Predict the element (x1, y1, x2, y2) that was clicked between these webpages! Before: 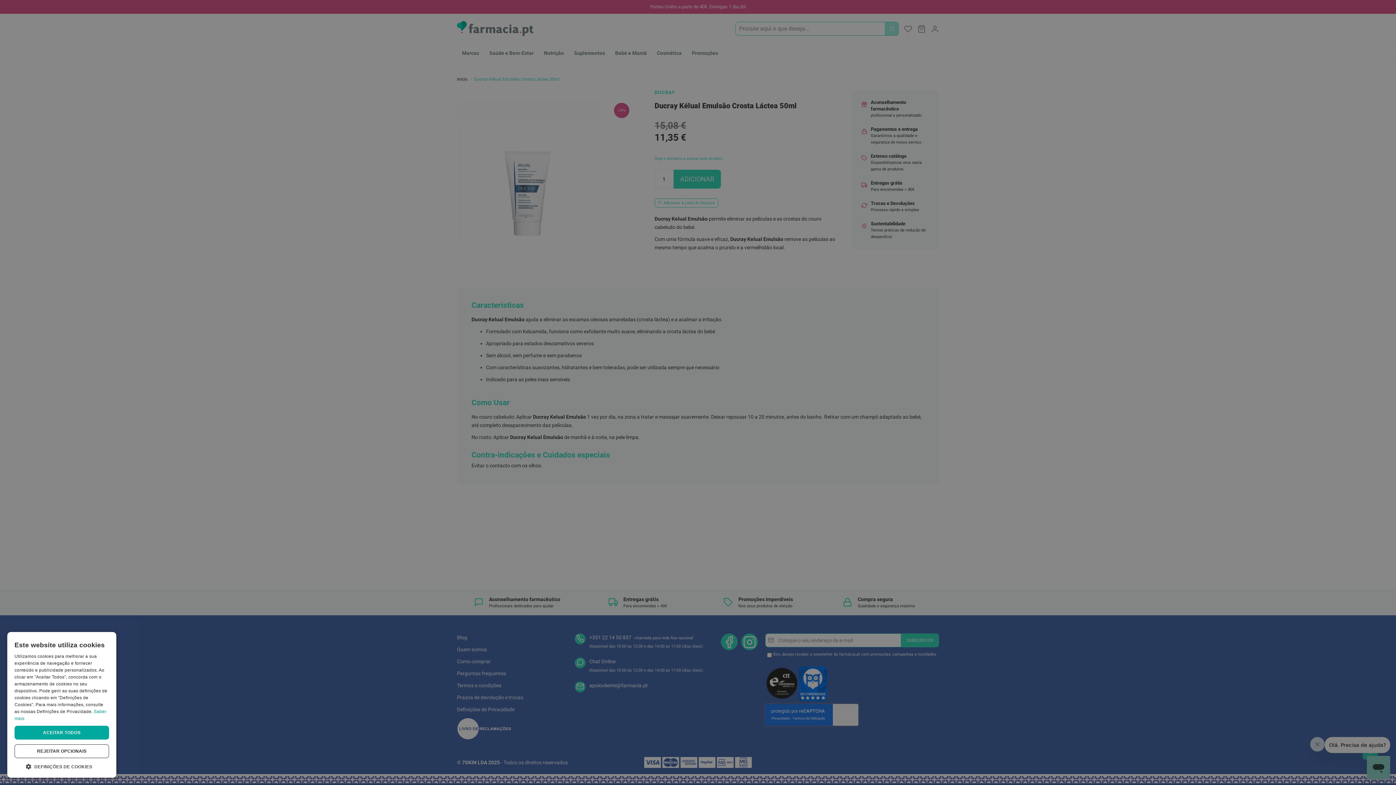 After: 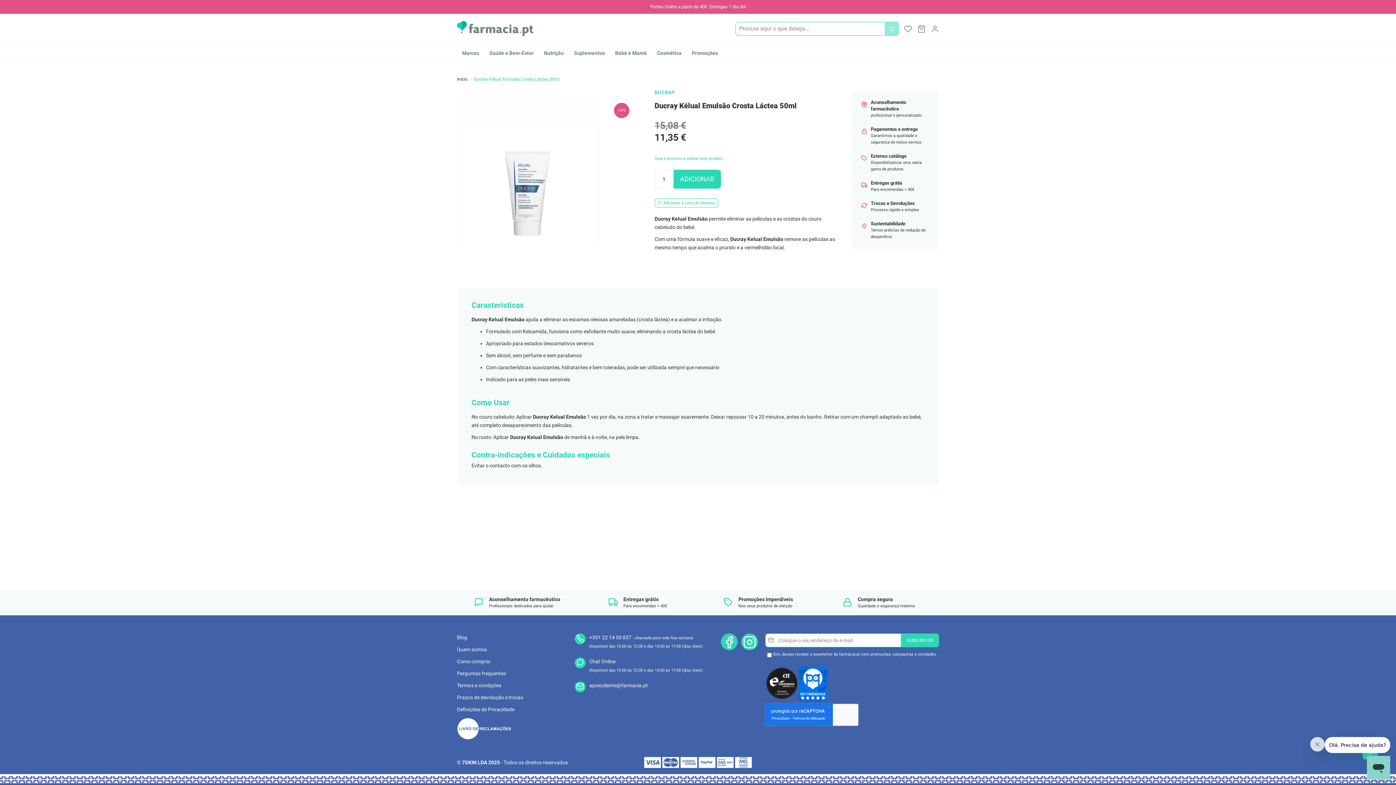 Action: label: REJEITAR OPCIONAIS bbox: (14, 744, 109, 758)